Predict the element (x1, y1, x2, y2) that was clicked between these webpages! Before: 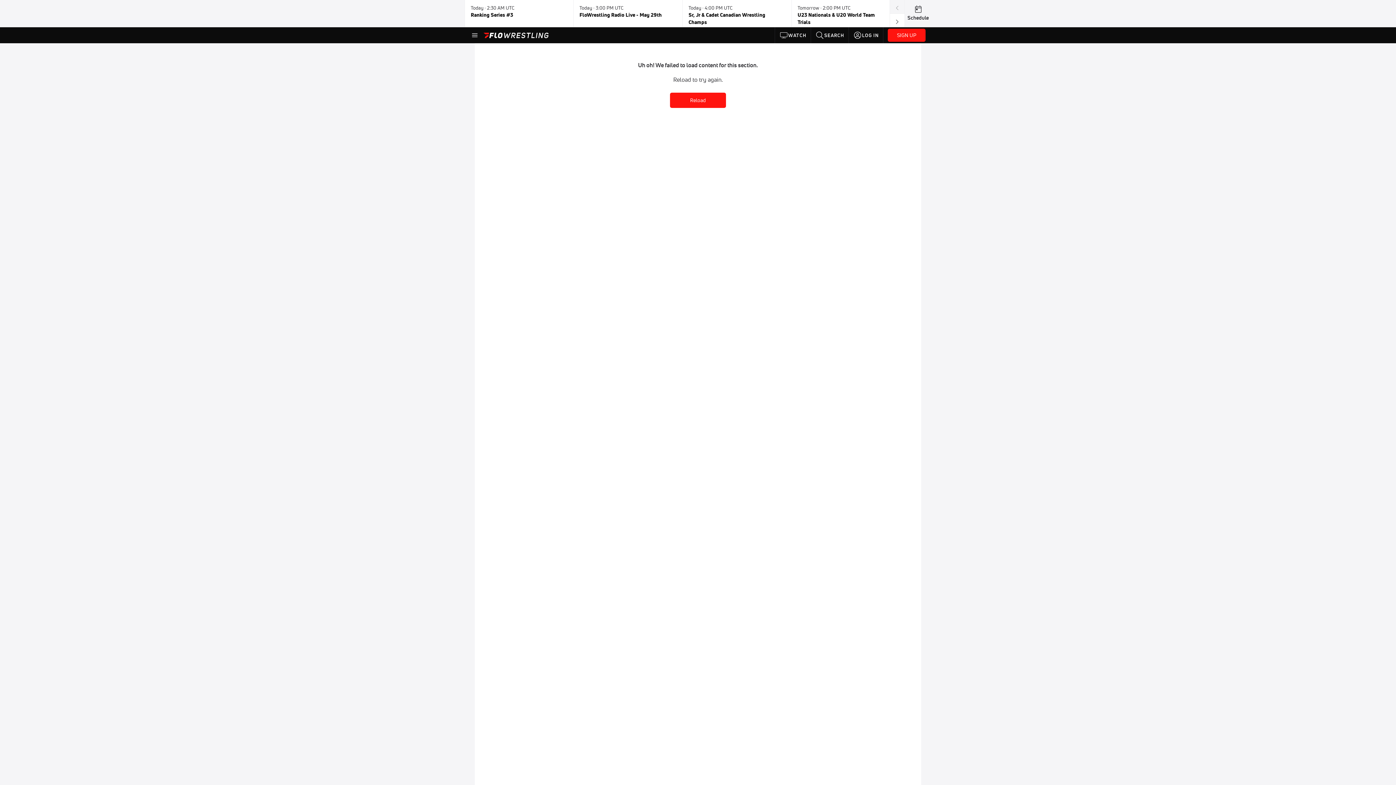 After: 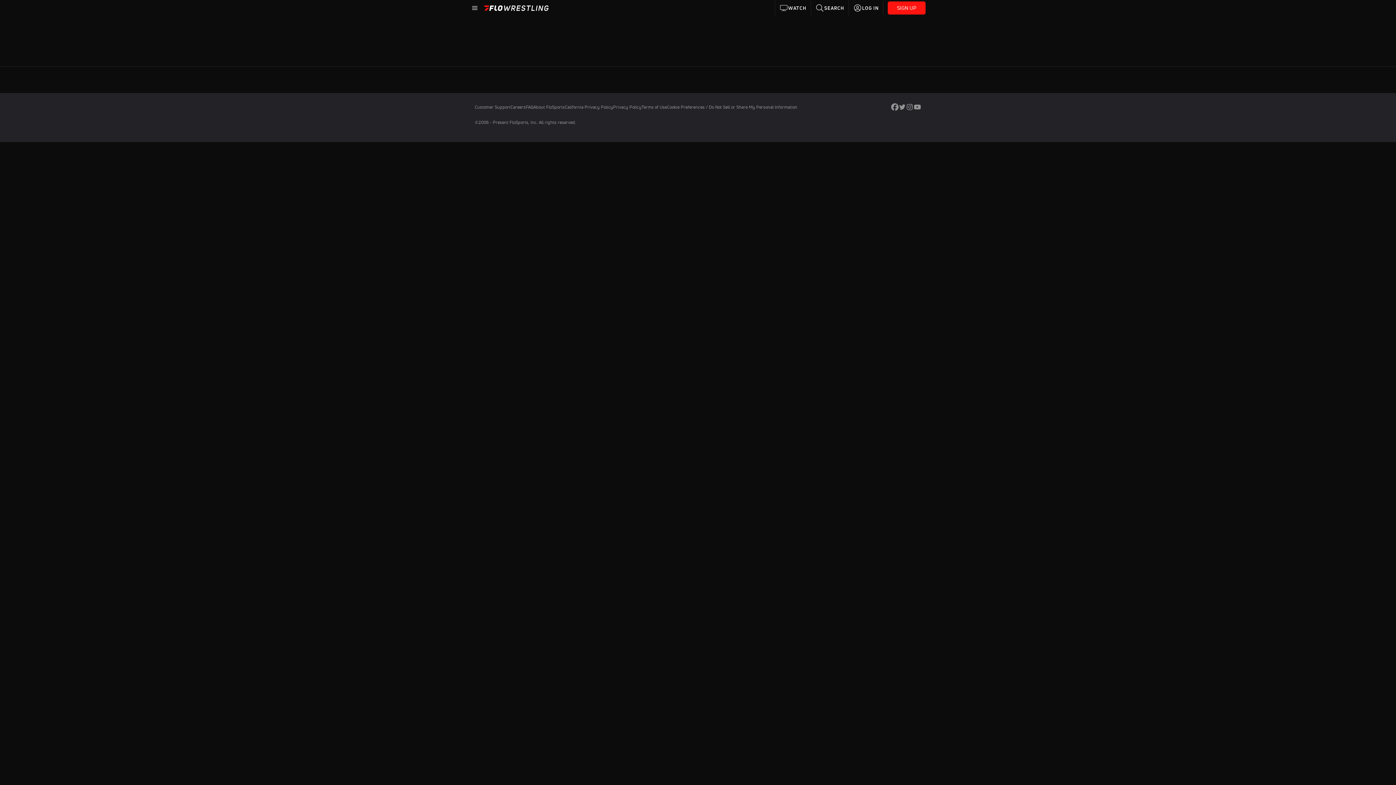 Action: label: WATCH bbox: (775, 27, 811, 43)